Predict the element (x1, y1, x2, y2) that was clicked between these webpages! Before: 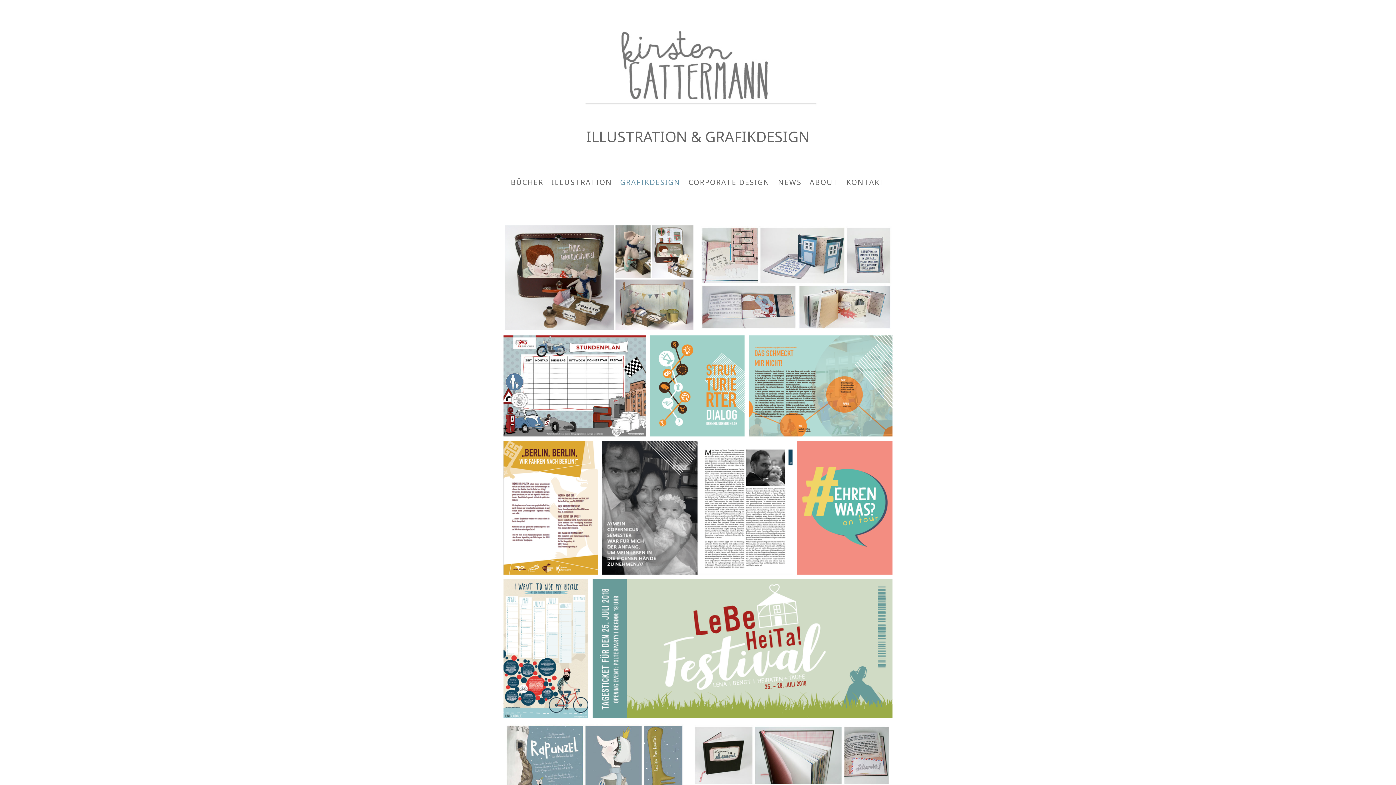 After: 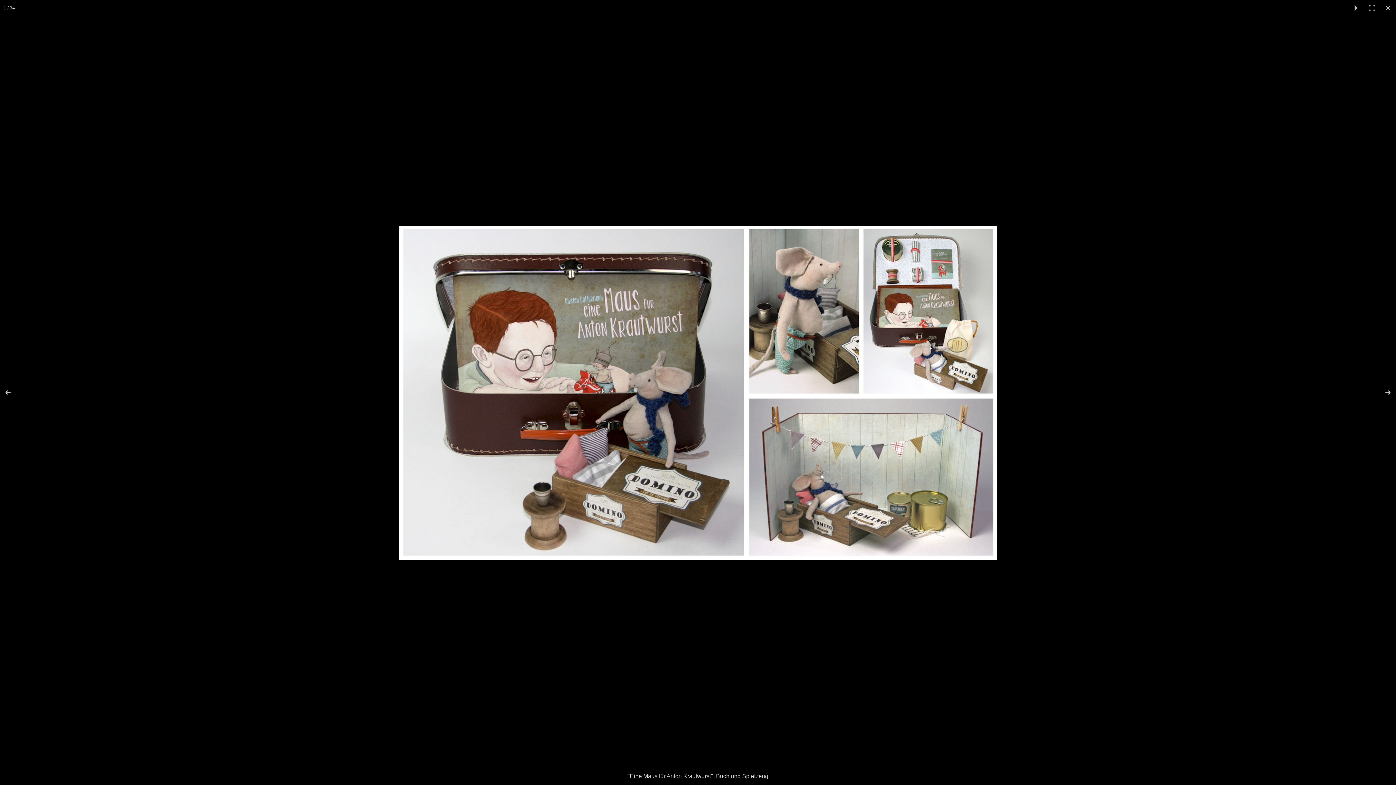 Action: bbox: (503, 224, 699, 331)